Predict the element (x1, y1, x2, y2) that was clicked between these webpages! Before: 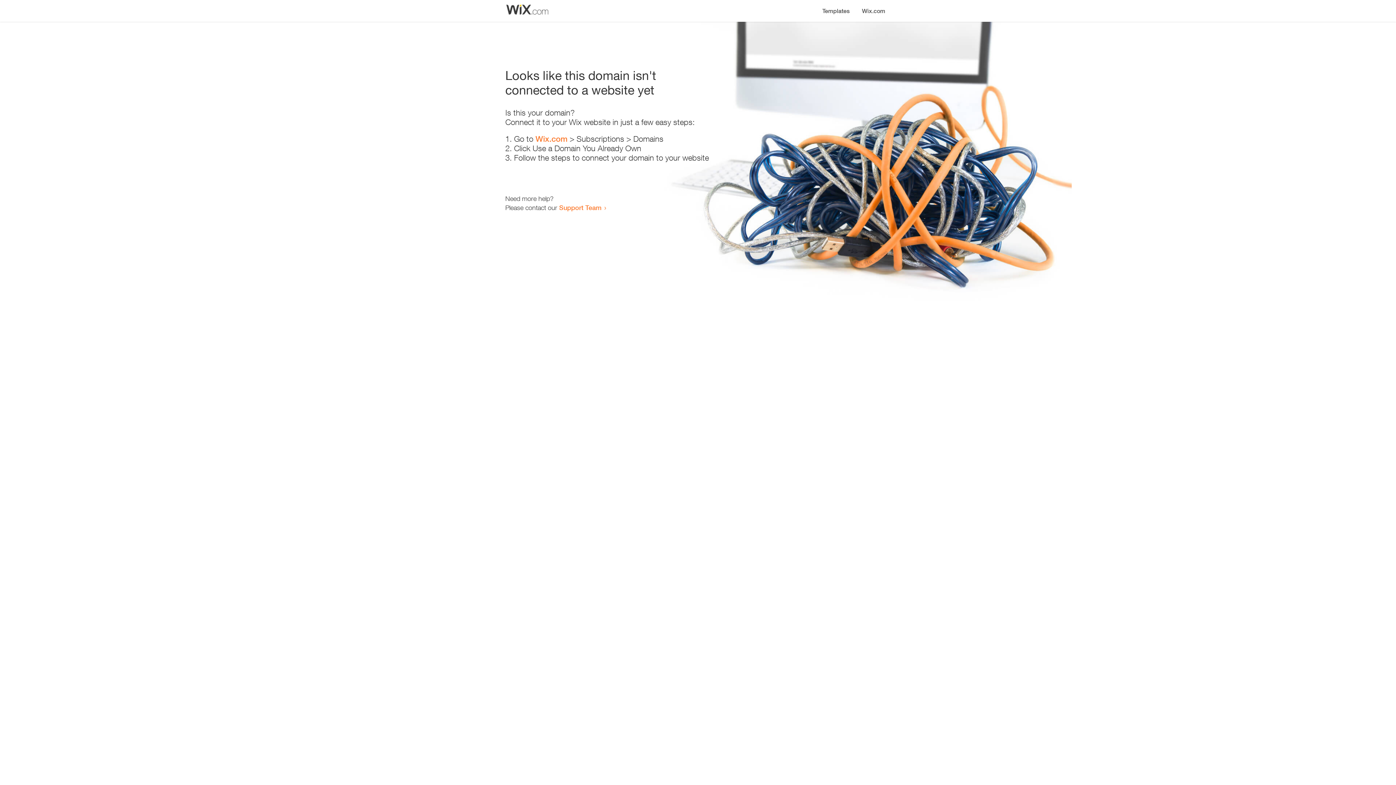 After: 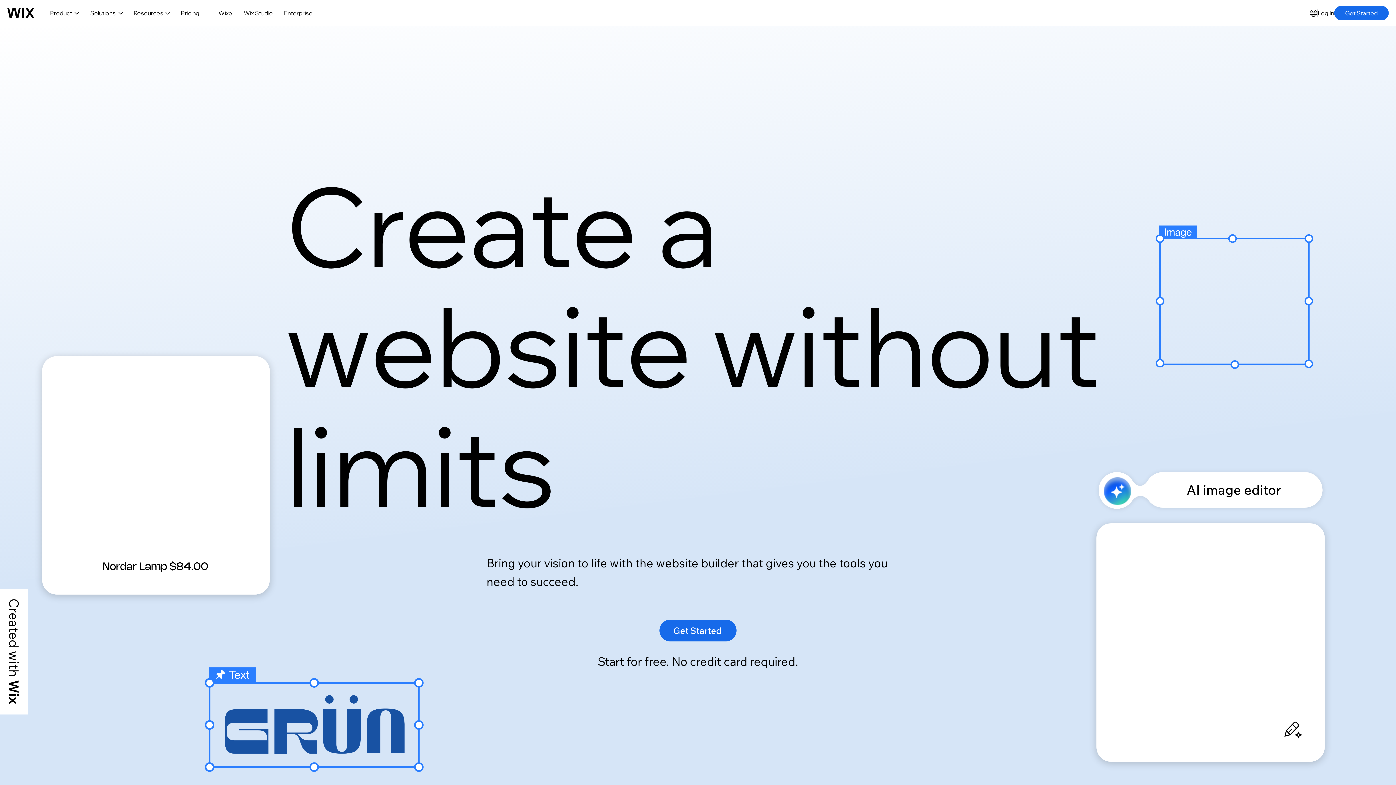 Action: label: Wix.com bbox: (535, 134, 567, 143)